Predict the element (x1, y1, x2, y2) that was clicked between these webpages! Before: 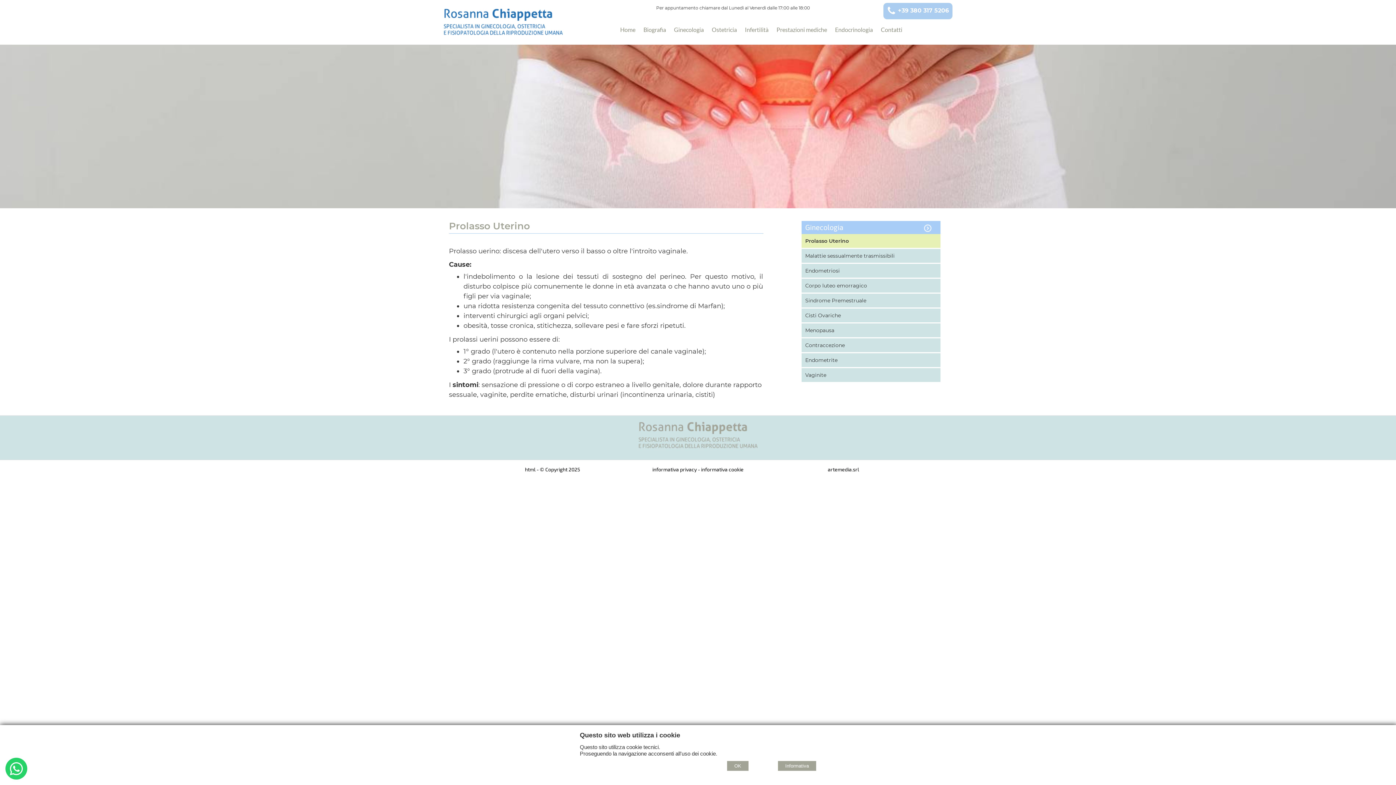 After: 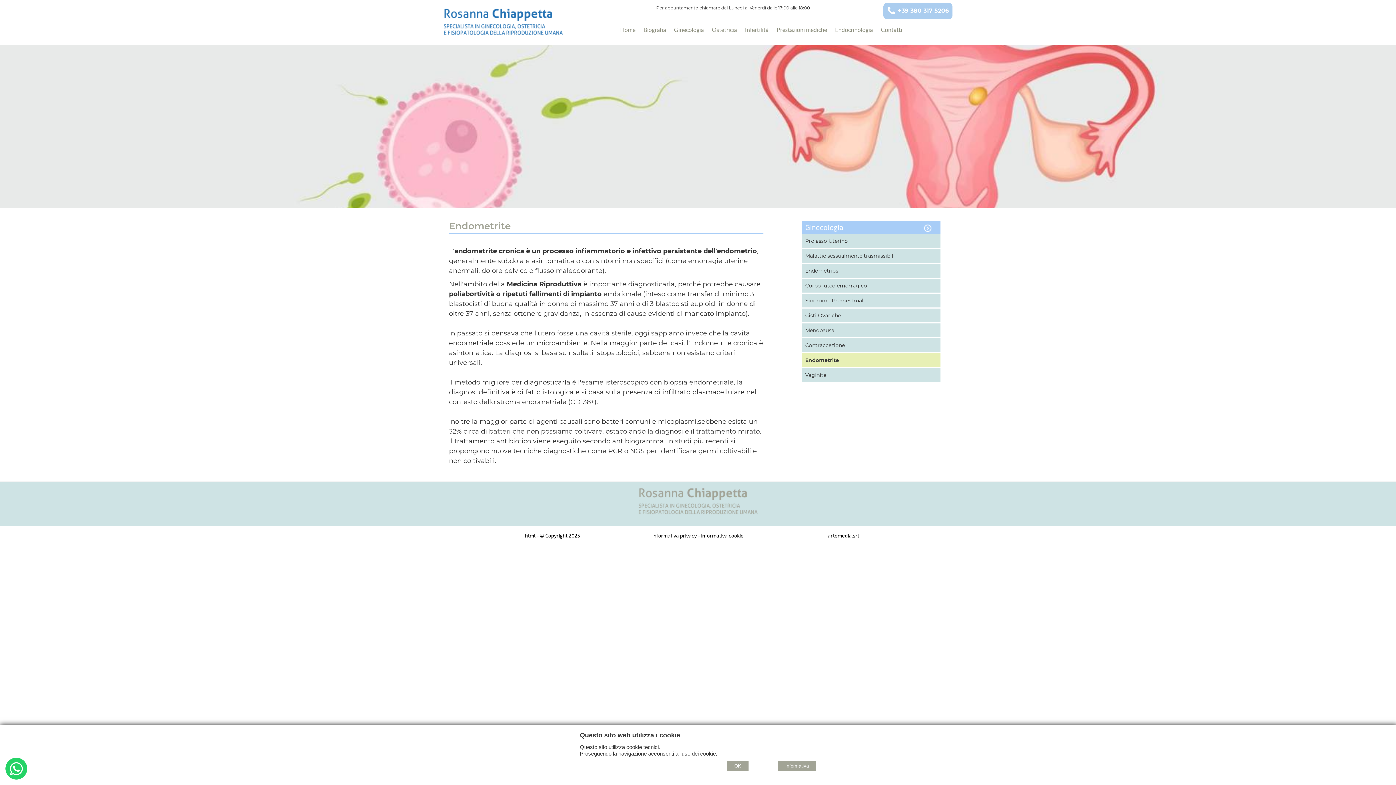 Action: label: Endometrite bbox: (801, 353, 940, 367)